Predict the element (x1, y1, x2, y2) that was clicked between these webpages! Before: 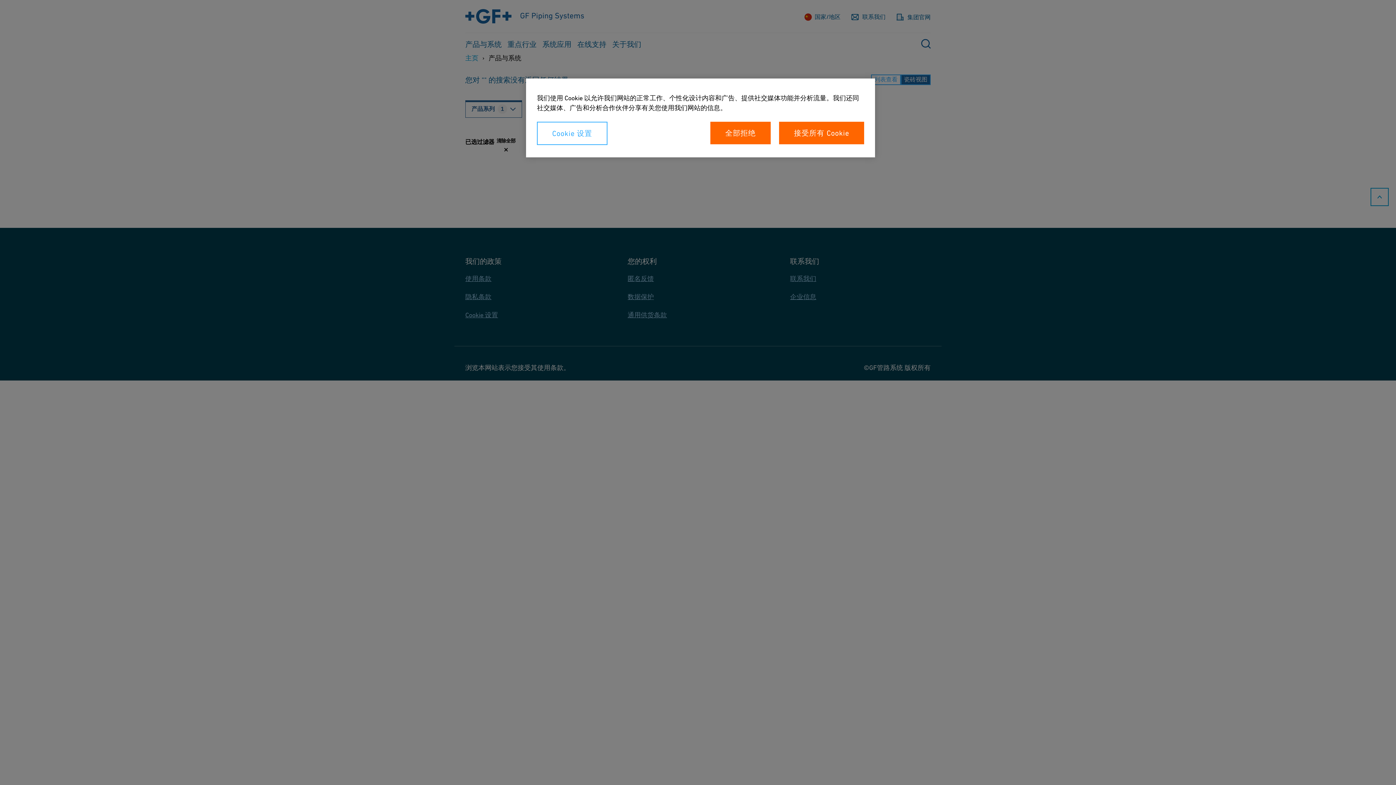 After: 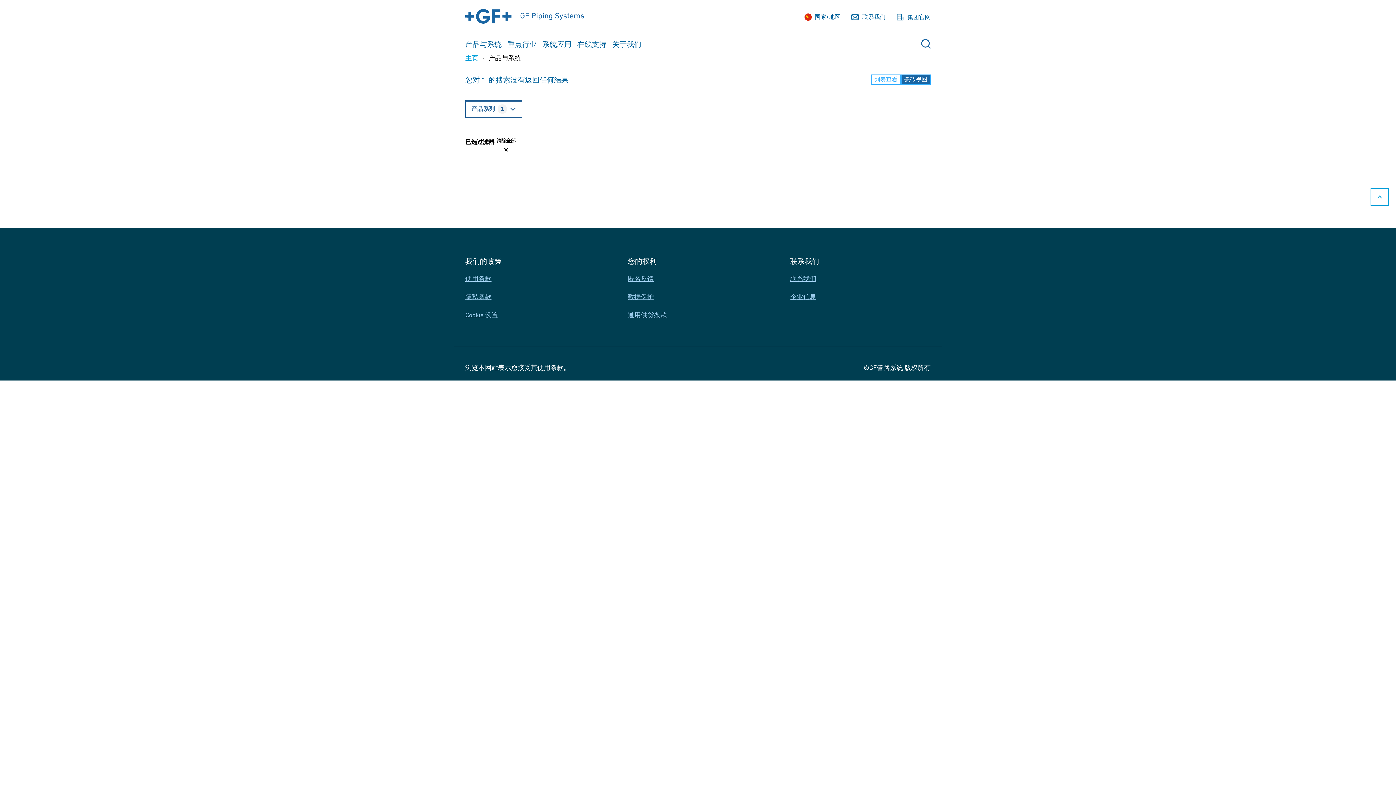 Action: label: 全部拒绝 bbox: (710, 121, 770, 144)